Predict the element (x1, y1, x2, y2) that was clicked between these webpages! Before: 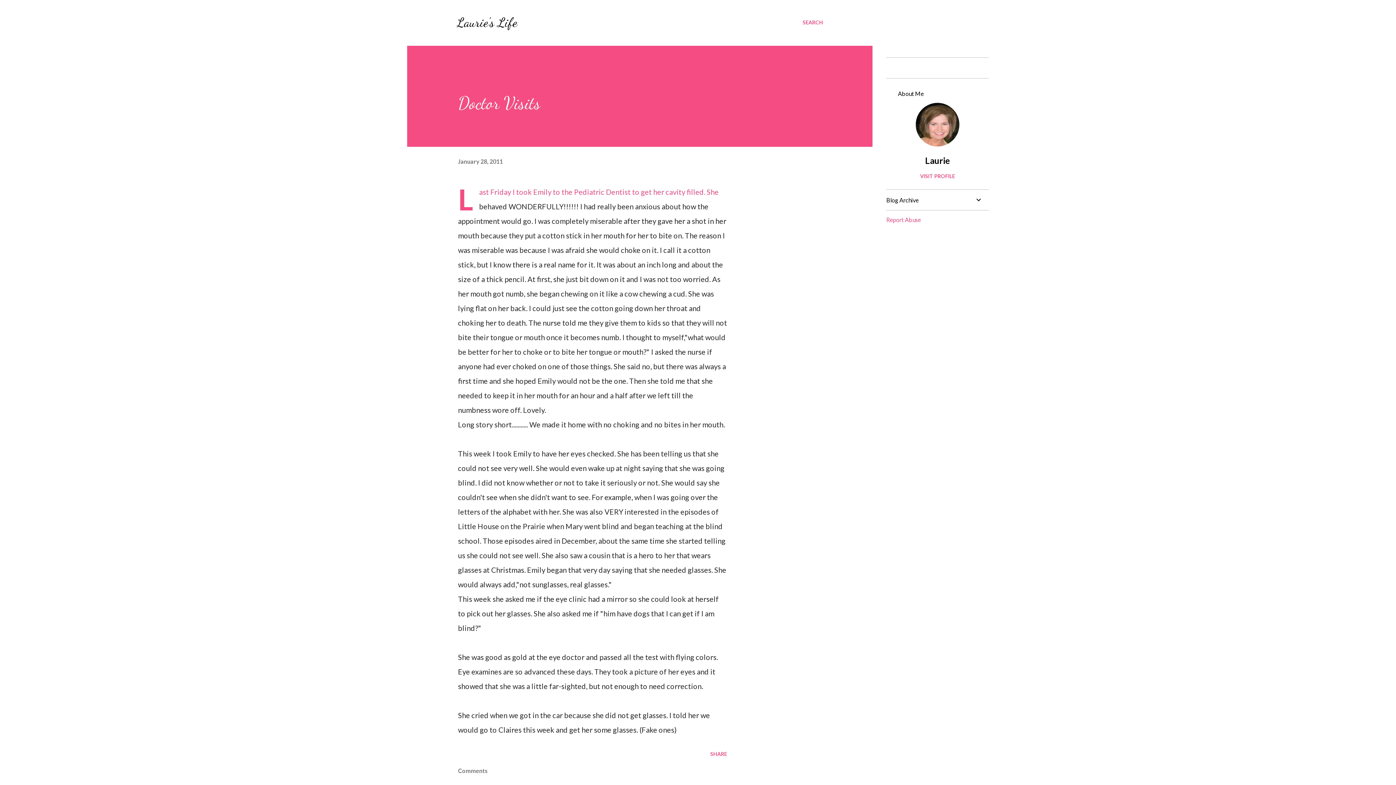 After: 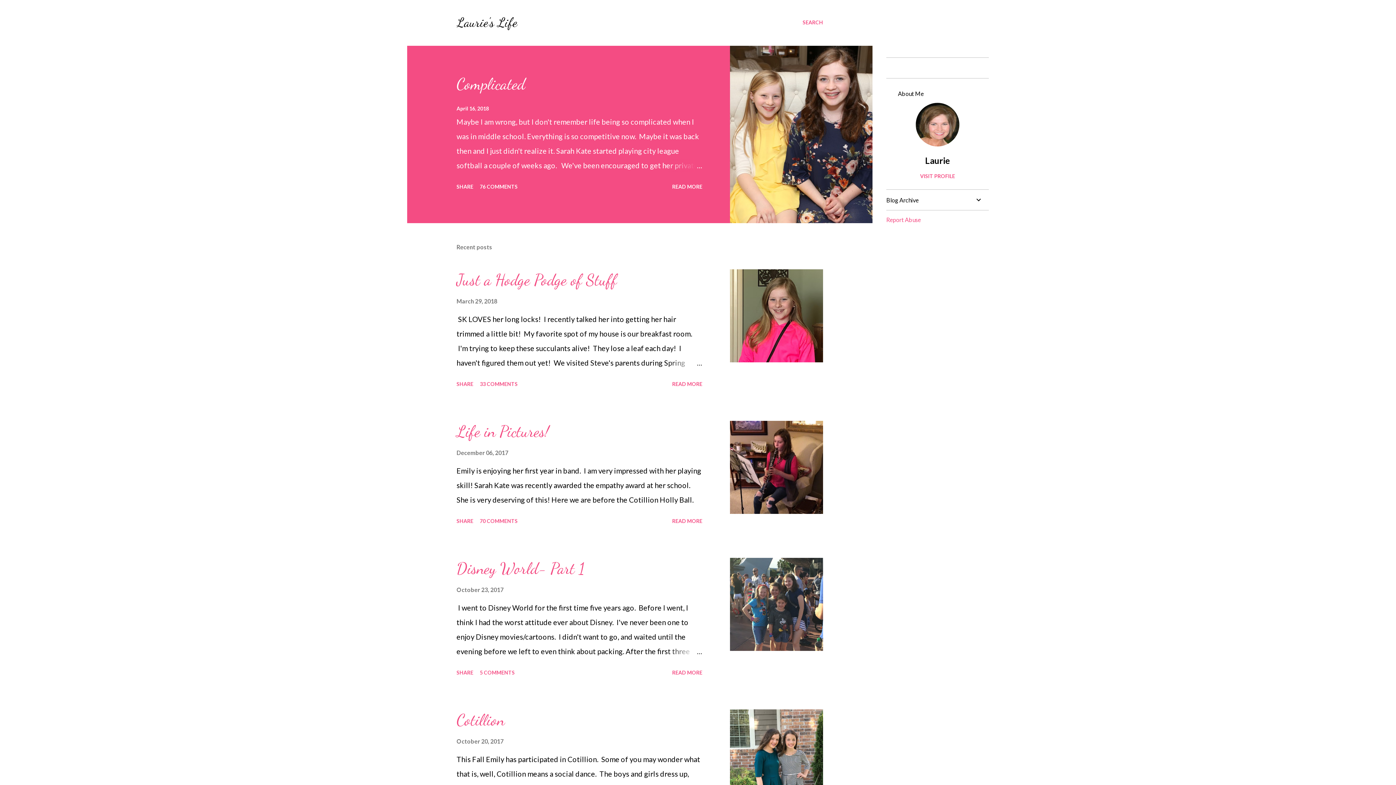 Action: label: Laurie's Life bbox: (456, 14, 517, 30)